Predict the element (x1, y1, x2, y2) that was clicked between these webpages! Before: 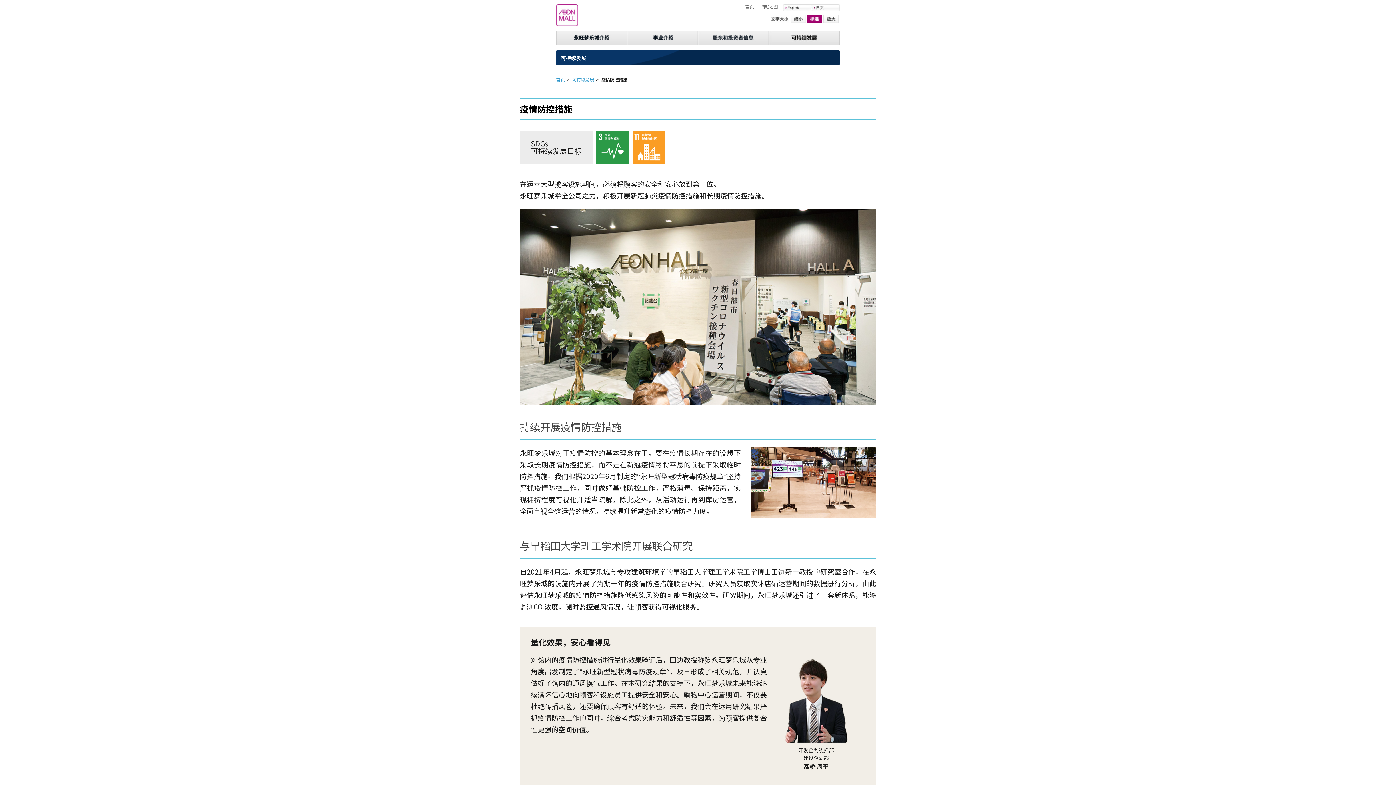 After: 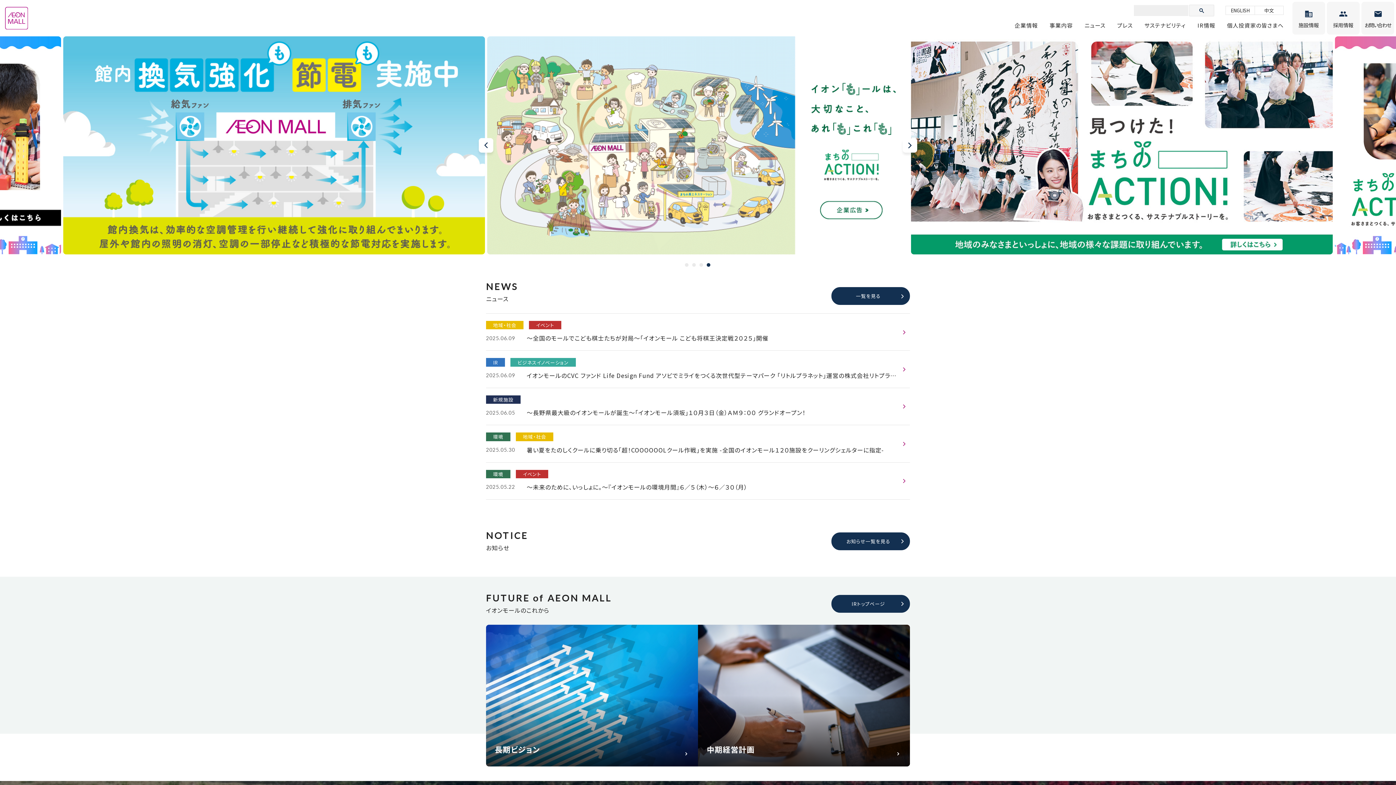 Action: bbox: (811, 3, 840, 9)